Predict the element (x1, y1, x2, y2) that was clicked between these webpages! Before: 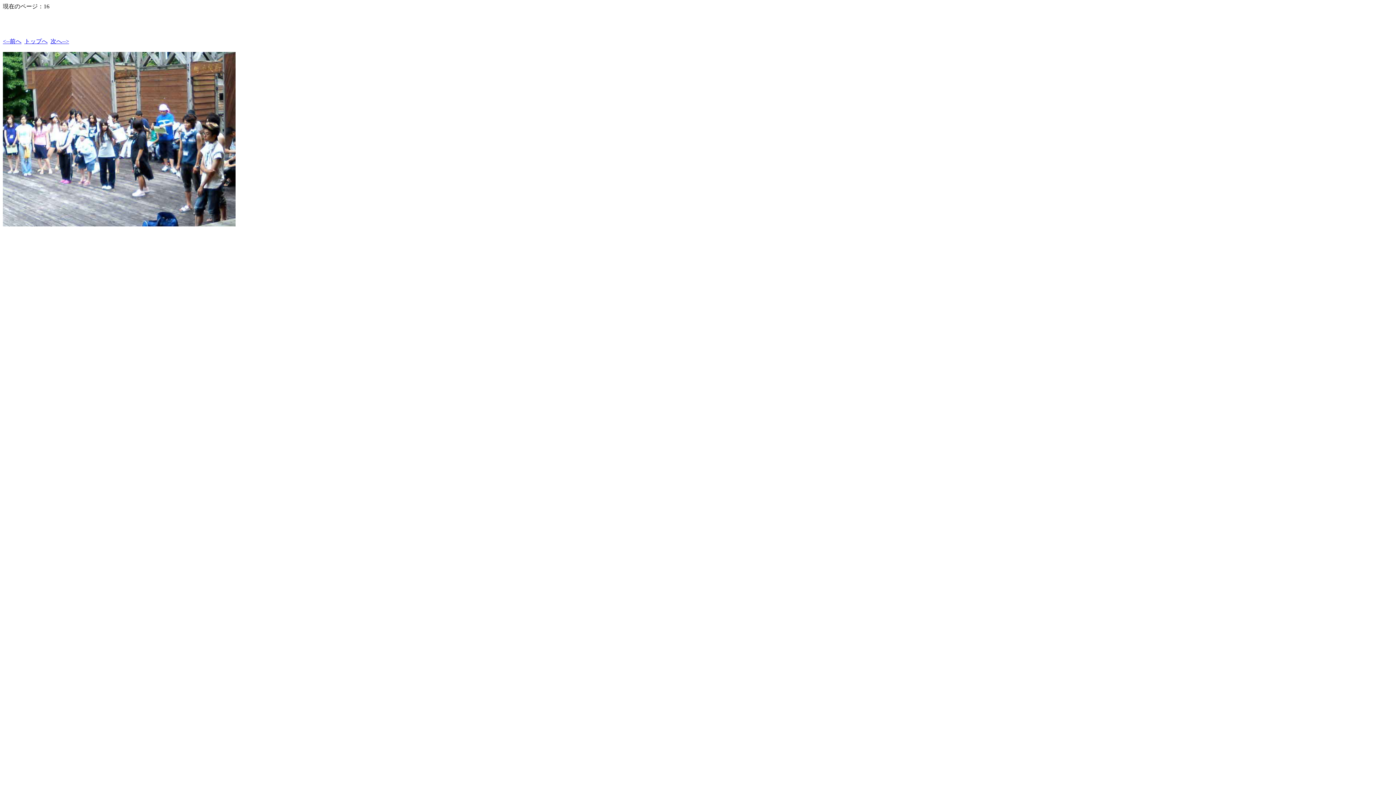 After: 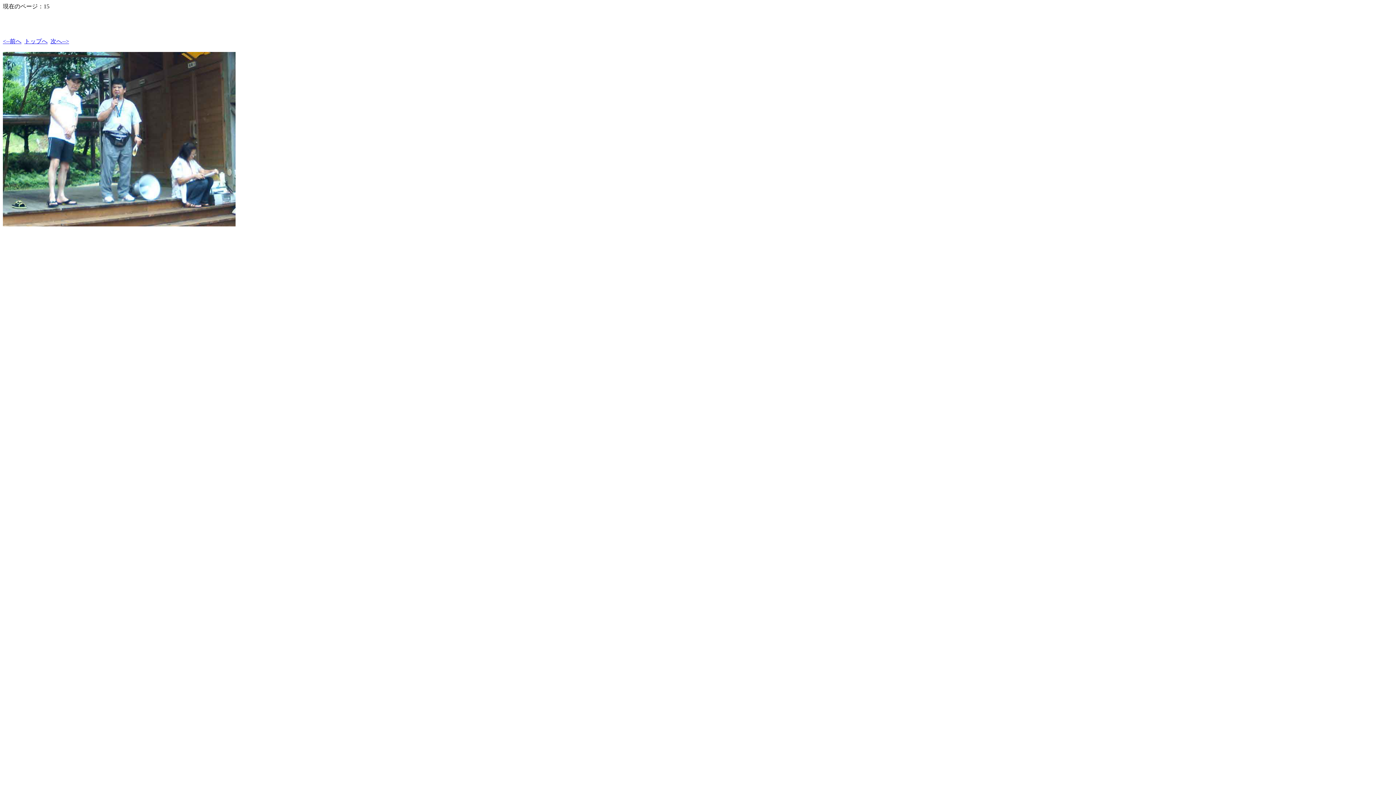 Action: bbox: (2, 38, 21, 44) label: <--前へ